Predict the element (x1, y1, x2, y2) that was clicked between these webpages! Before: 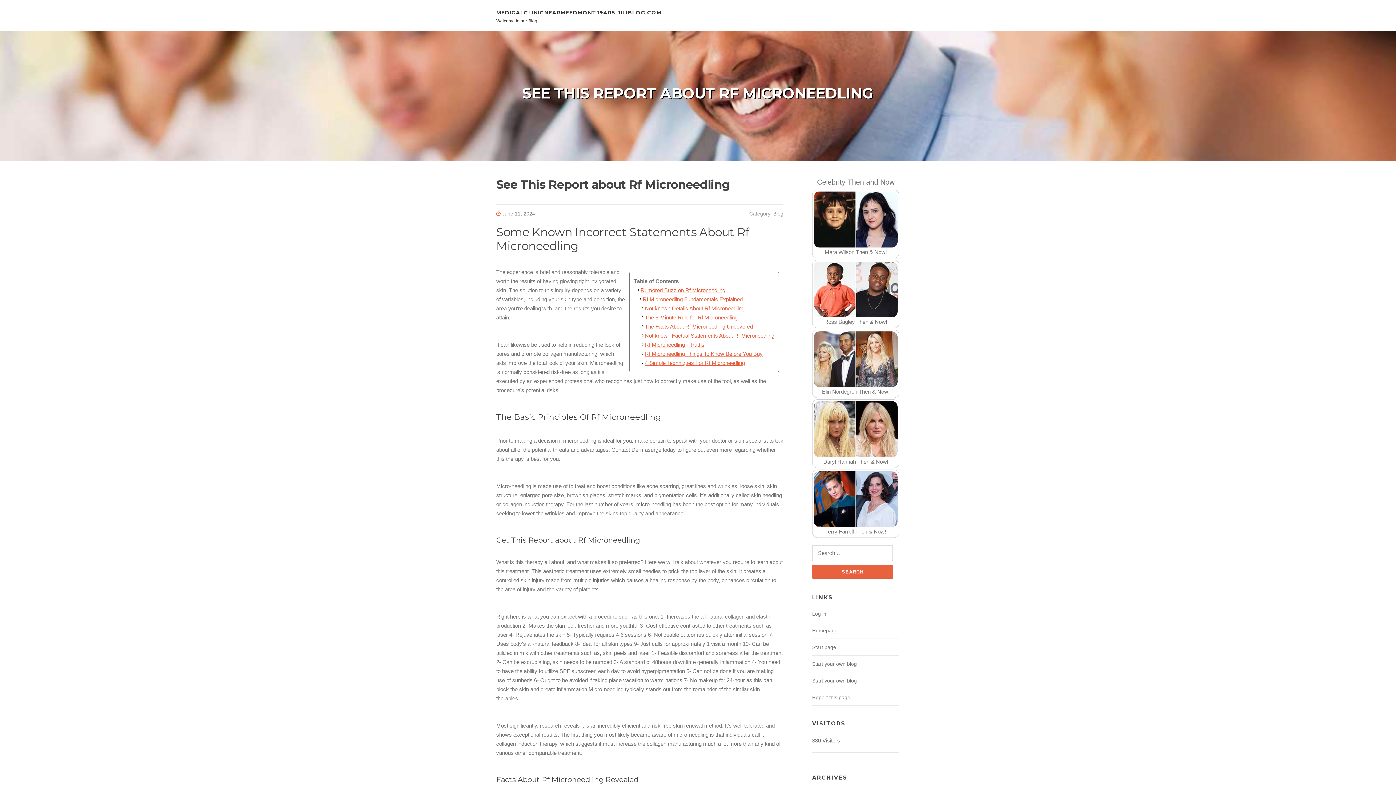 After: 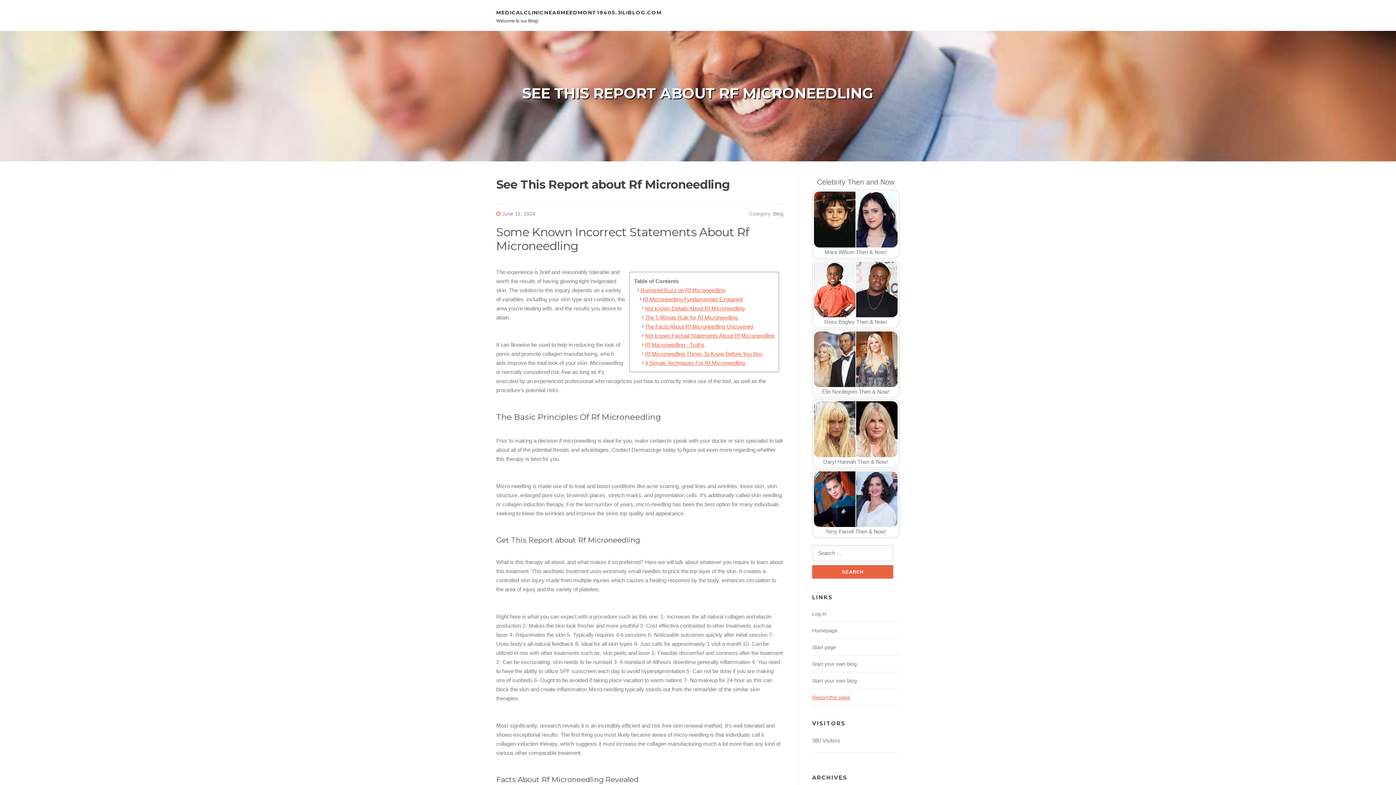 Action: label: Report this page bbox: (812, 694, 850, 700)